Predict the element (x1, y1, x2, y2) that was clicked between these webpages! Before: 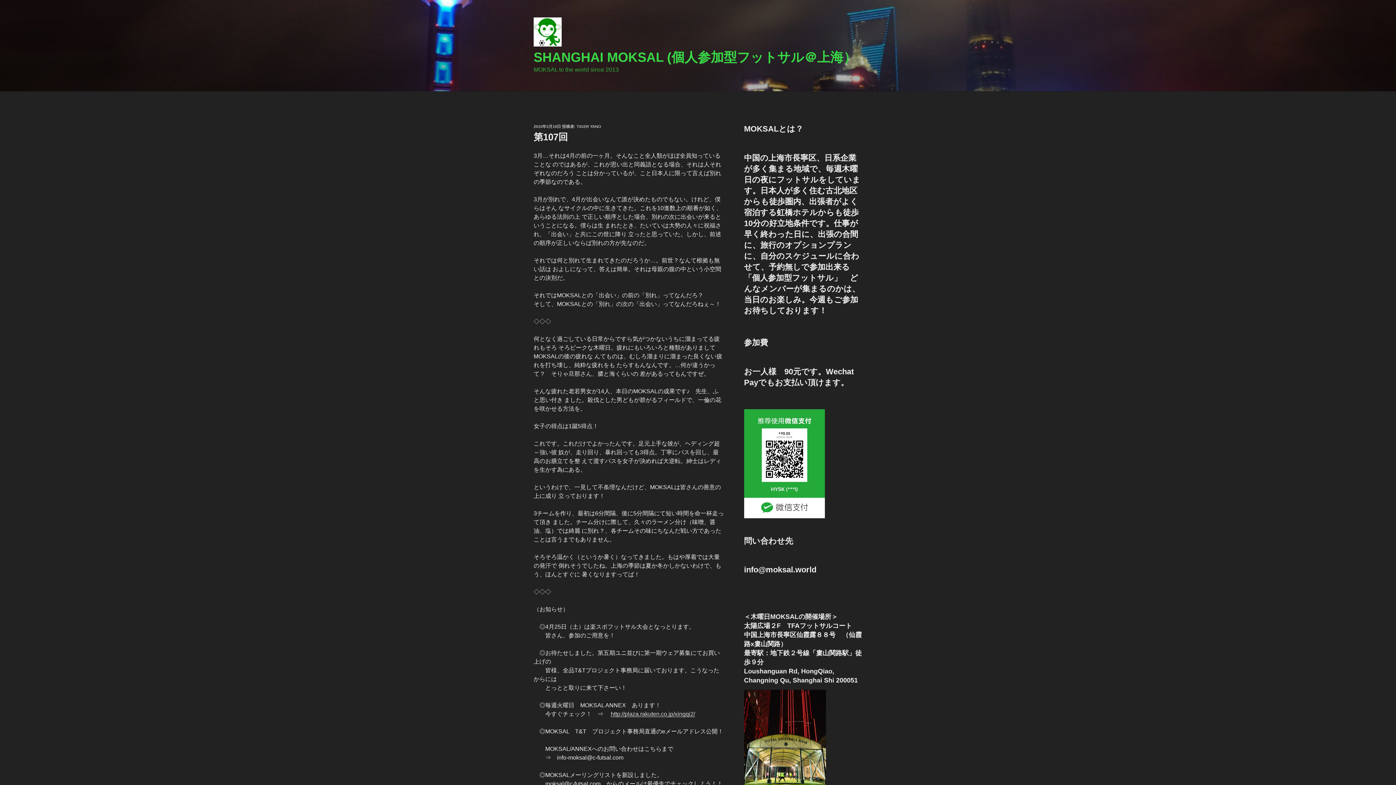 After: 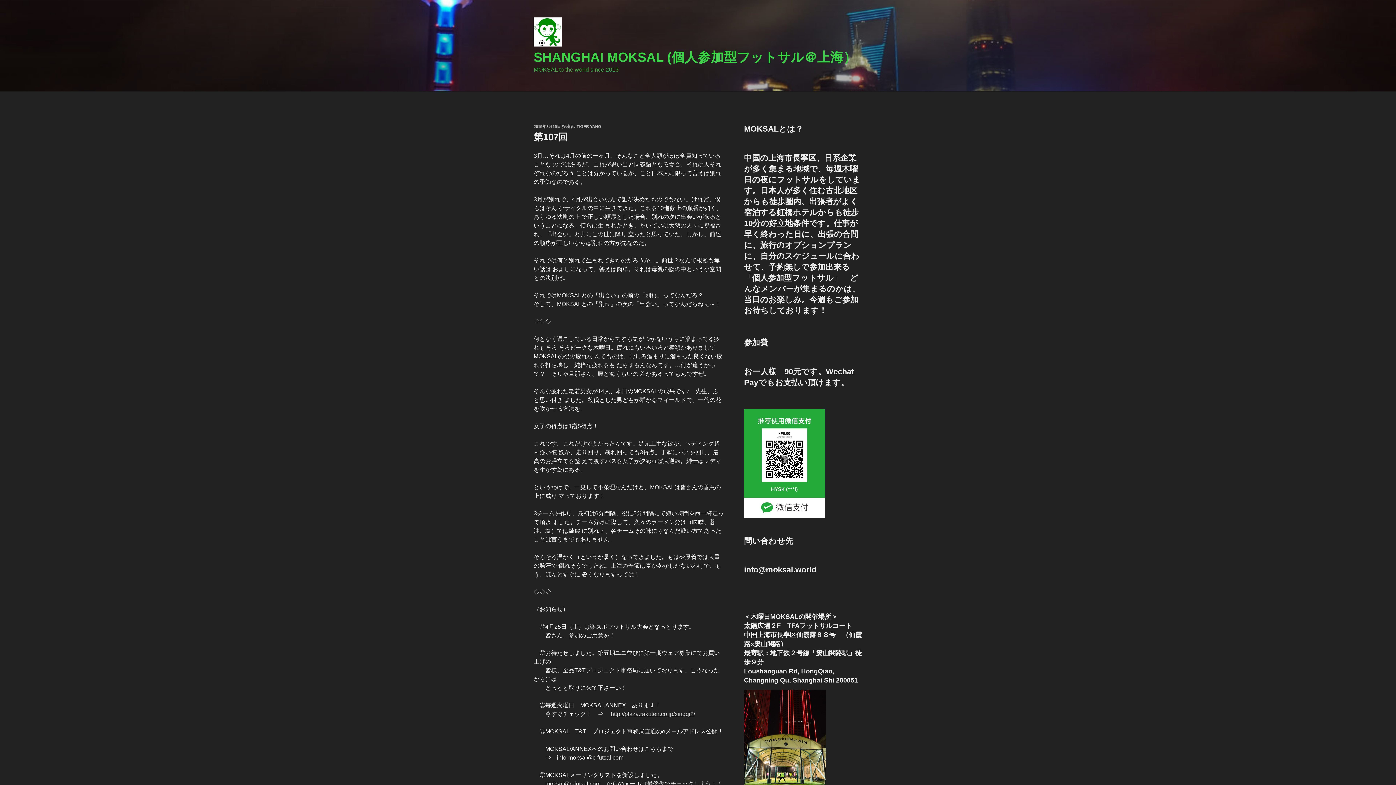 Action: bbox: (533, 124, 561, 128) label: 2015年3月19日